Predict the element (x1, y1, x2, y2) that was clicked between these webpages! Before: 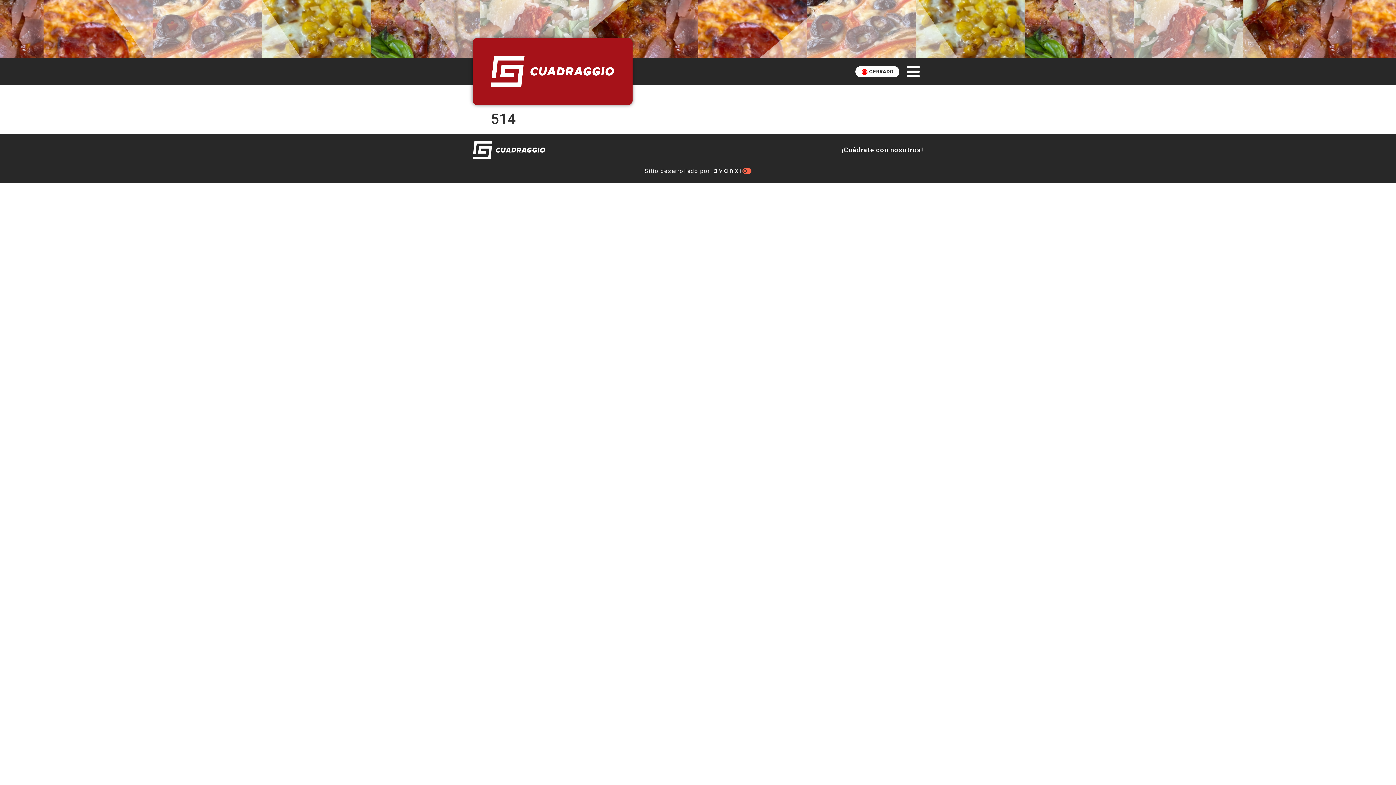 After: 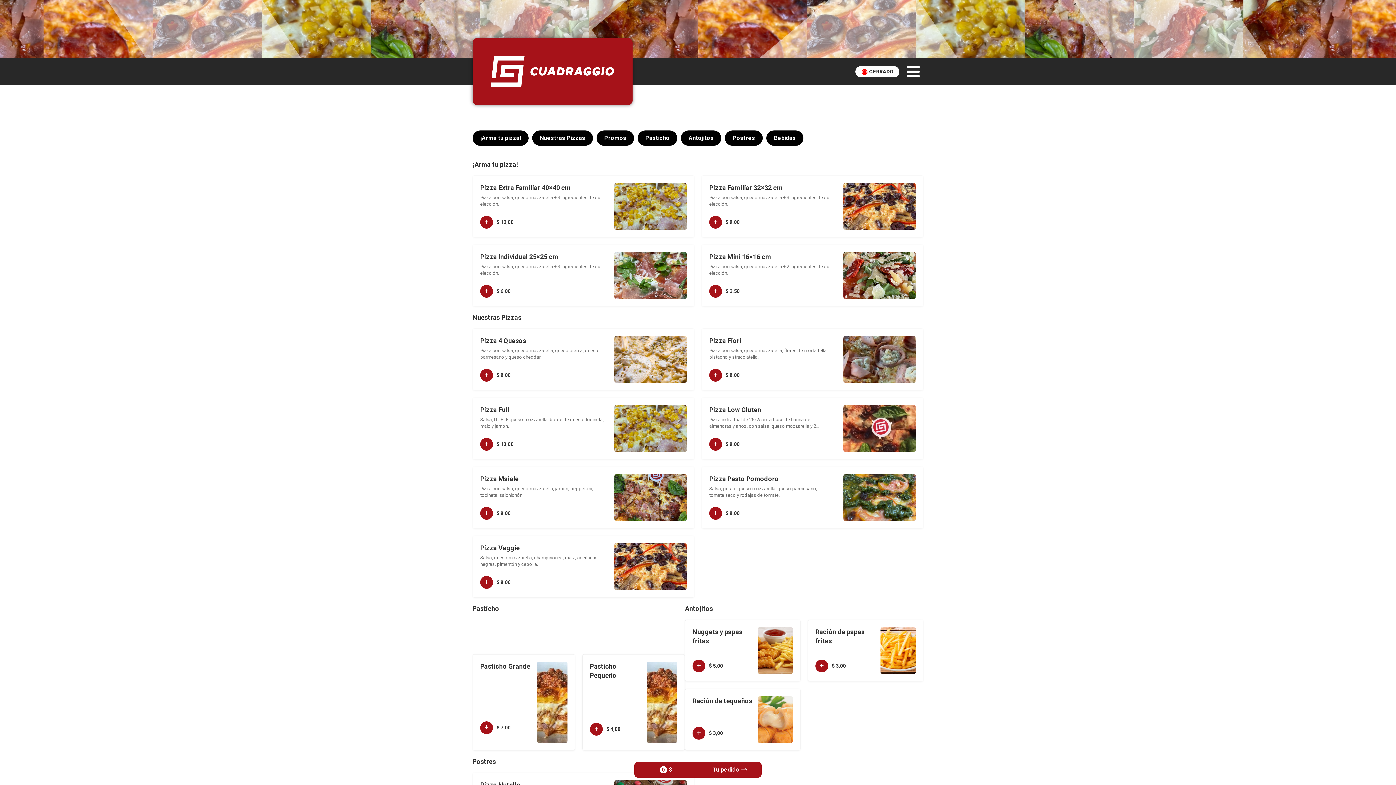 Action: bbox: (490, 56, 614, 86)